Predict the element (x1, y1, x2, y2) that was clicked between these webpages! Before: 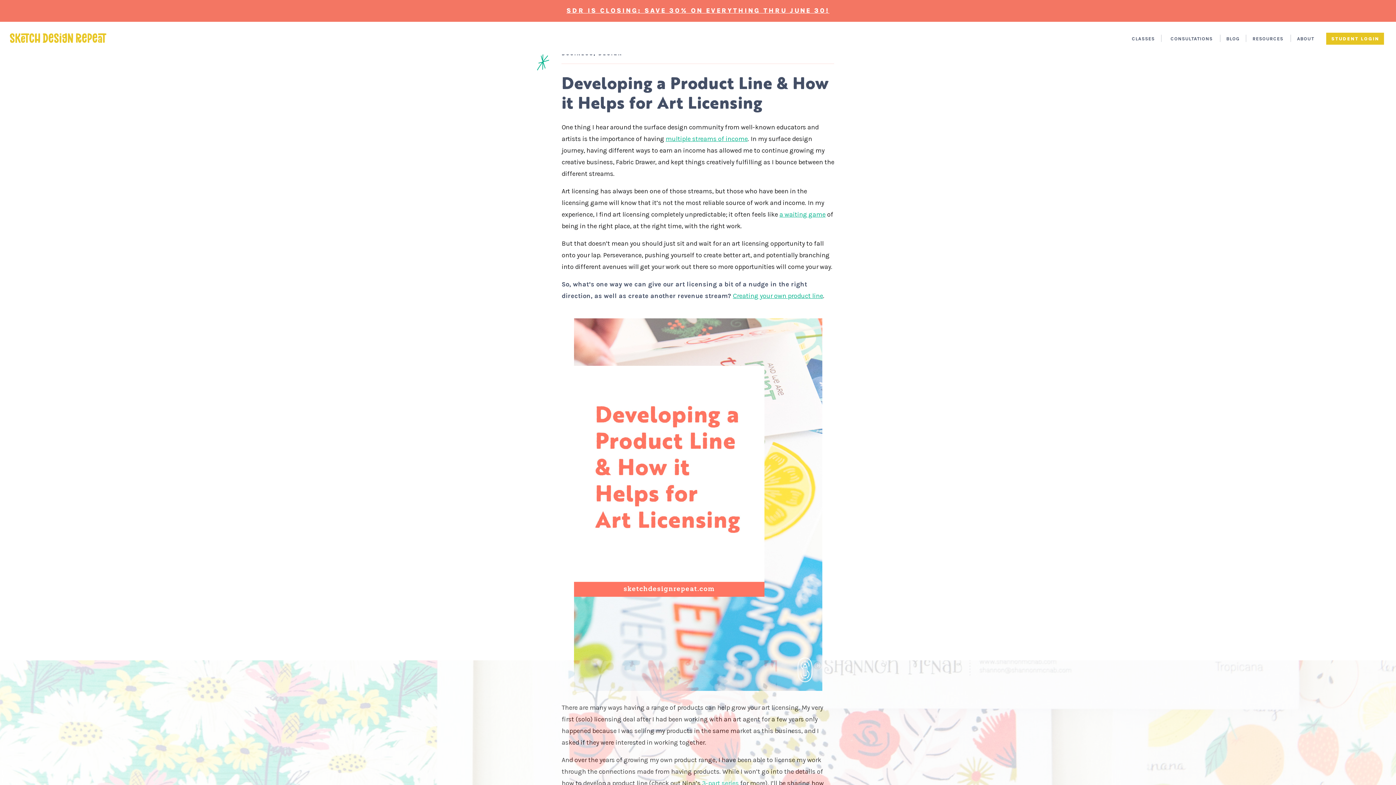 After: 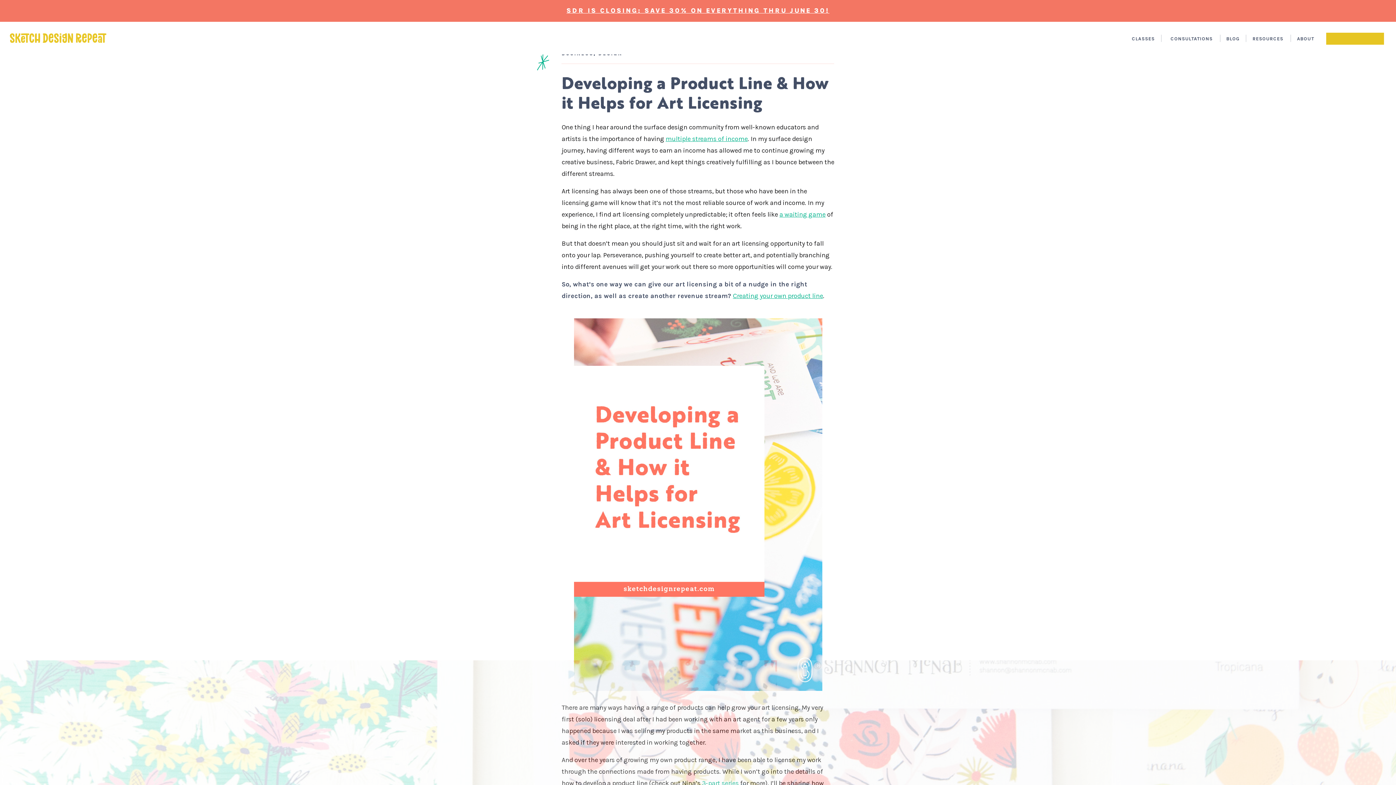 Action: bbox: (1329, 36, 1381, 42) label: STUDENT LOGIN